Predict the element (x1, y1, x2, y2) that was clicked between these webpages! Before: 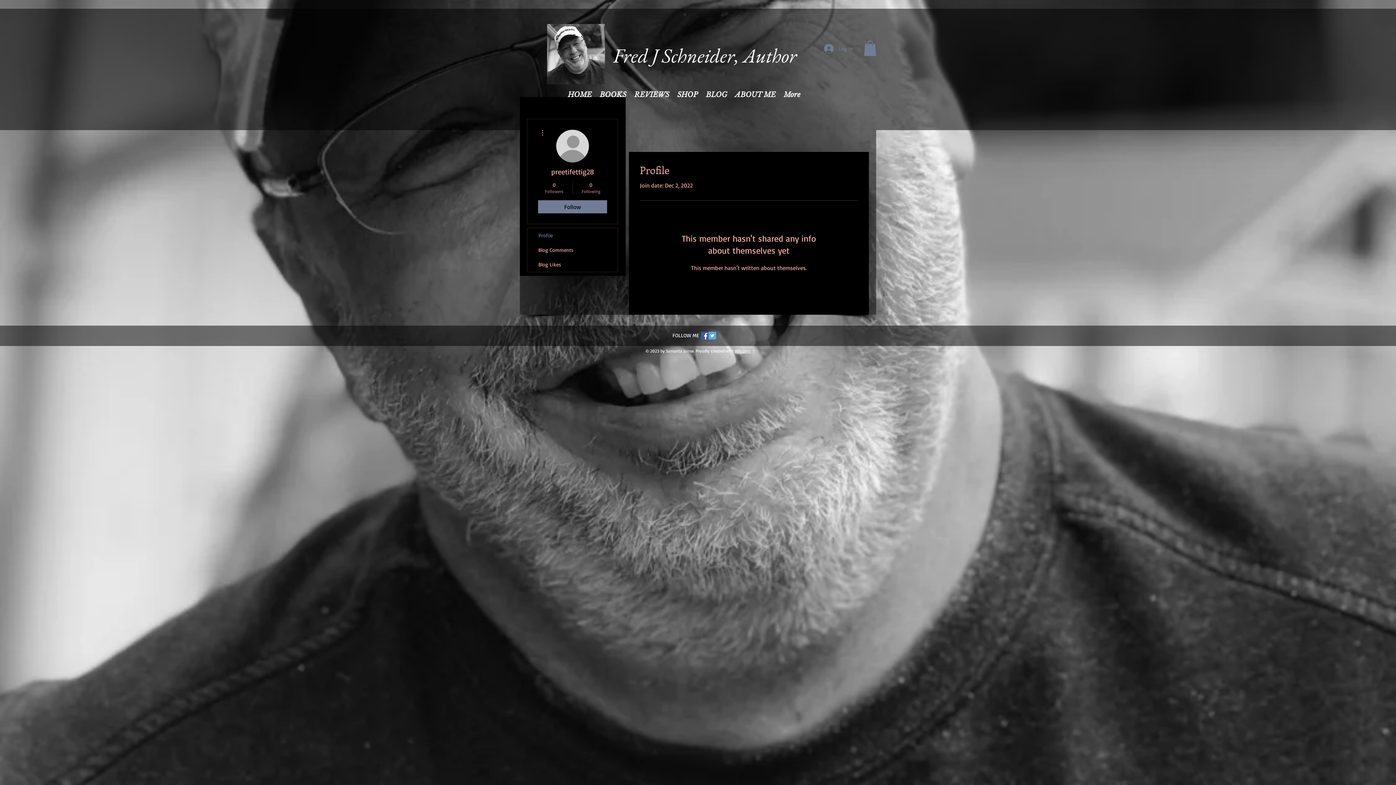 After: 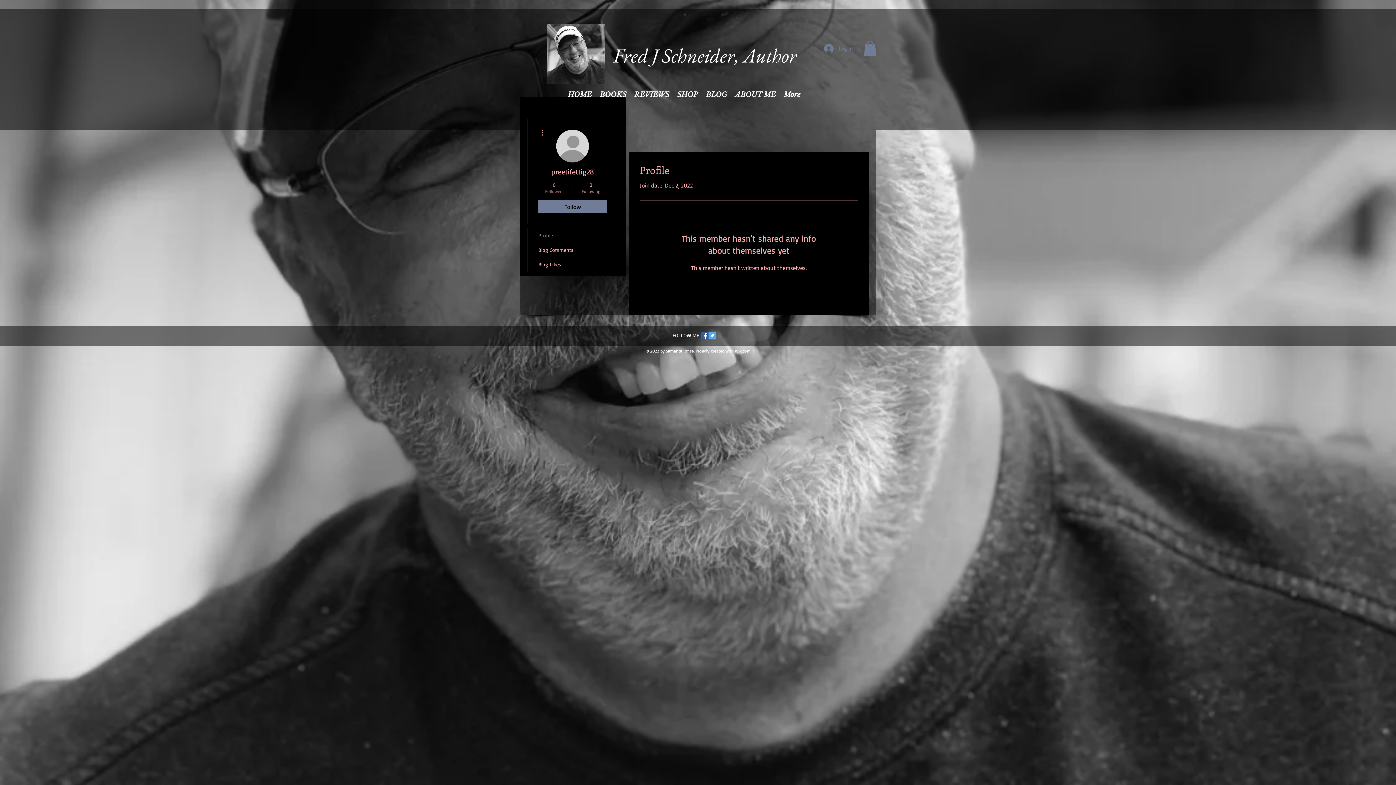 Action: label: 0
Followers bbox: (539, 181, 569, 194)